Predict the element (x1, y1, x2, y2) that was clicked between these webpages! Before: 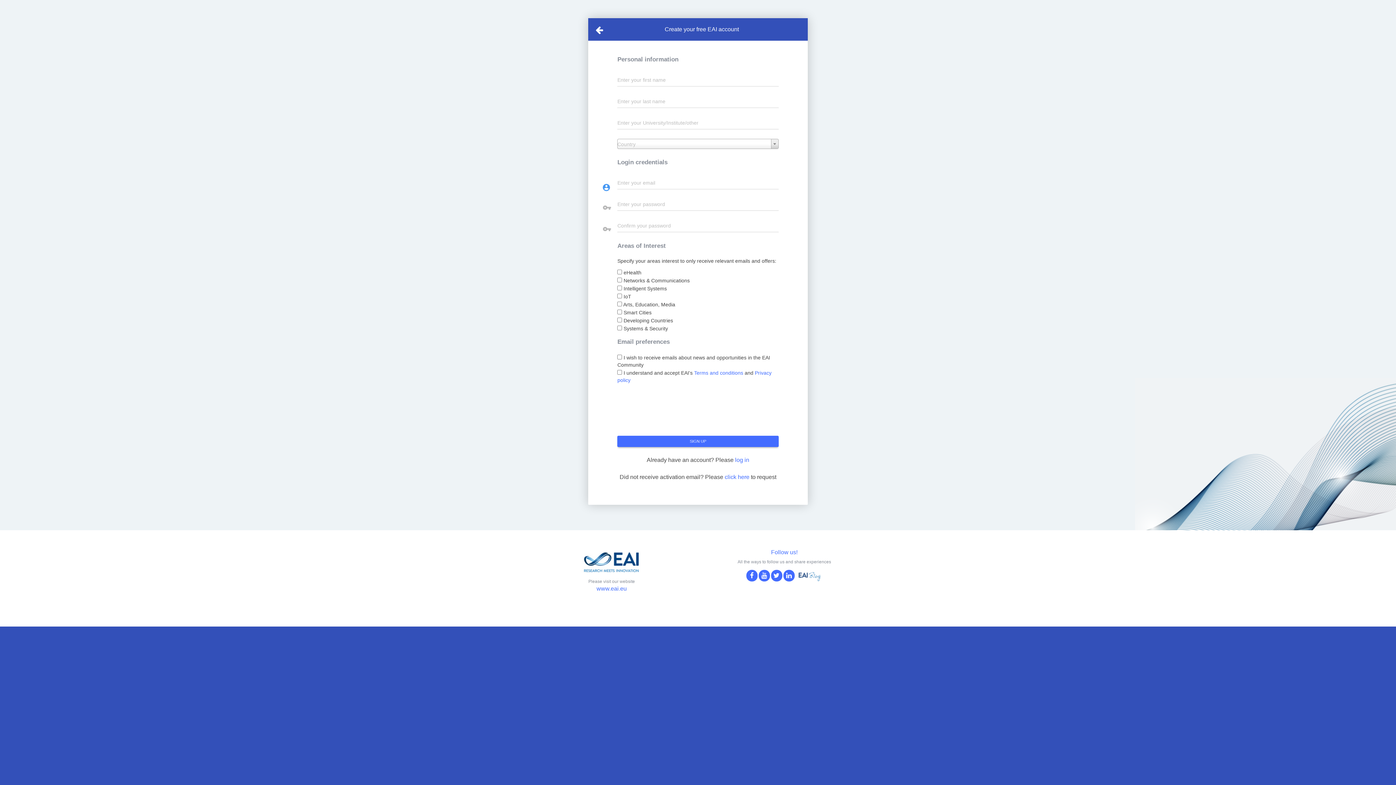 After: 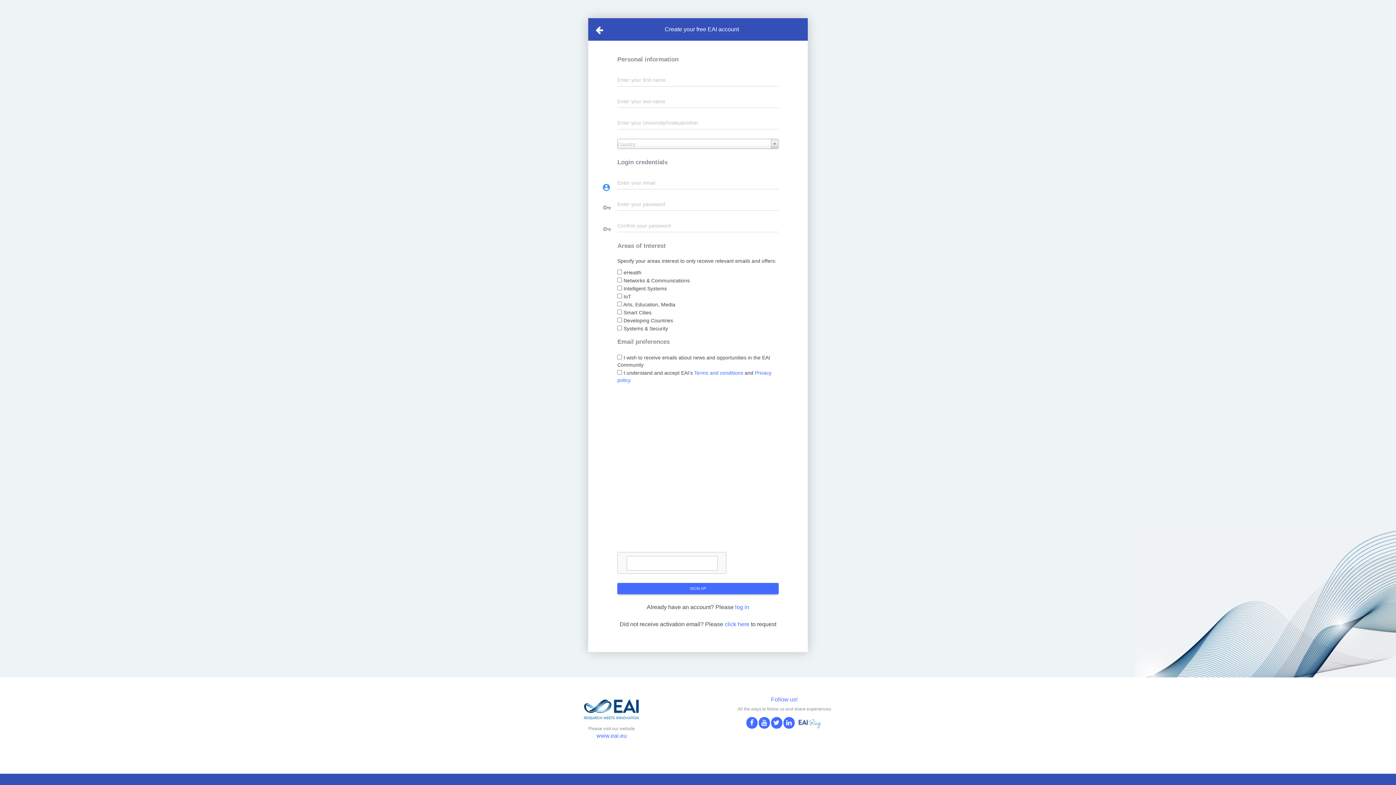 Action: bbox: (580, 560, 643, 566)